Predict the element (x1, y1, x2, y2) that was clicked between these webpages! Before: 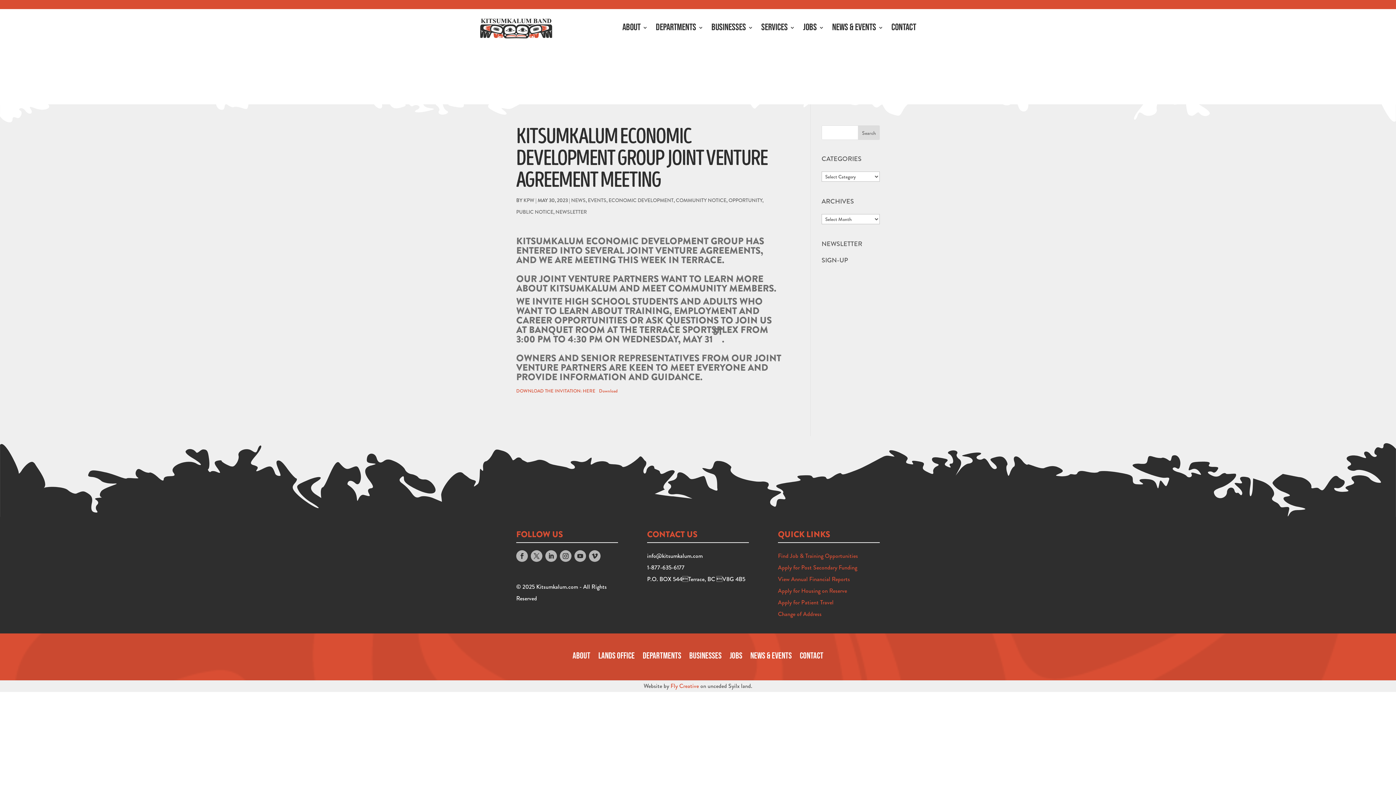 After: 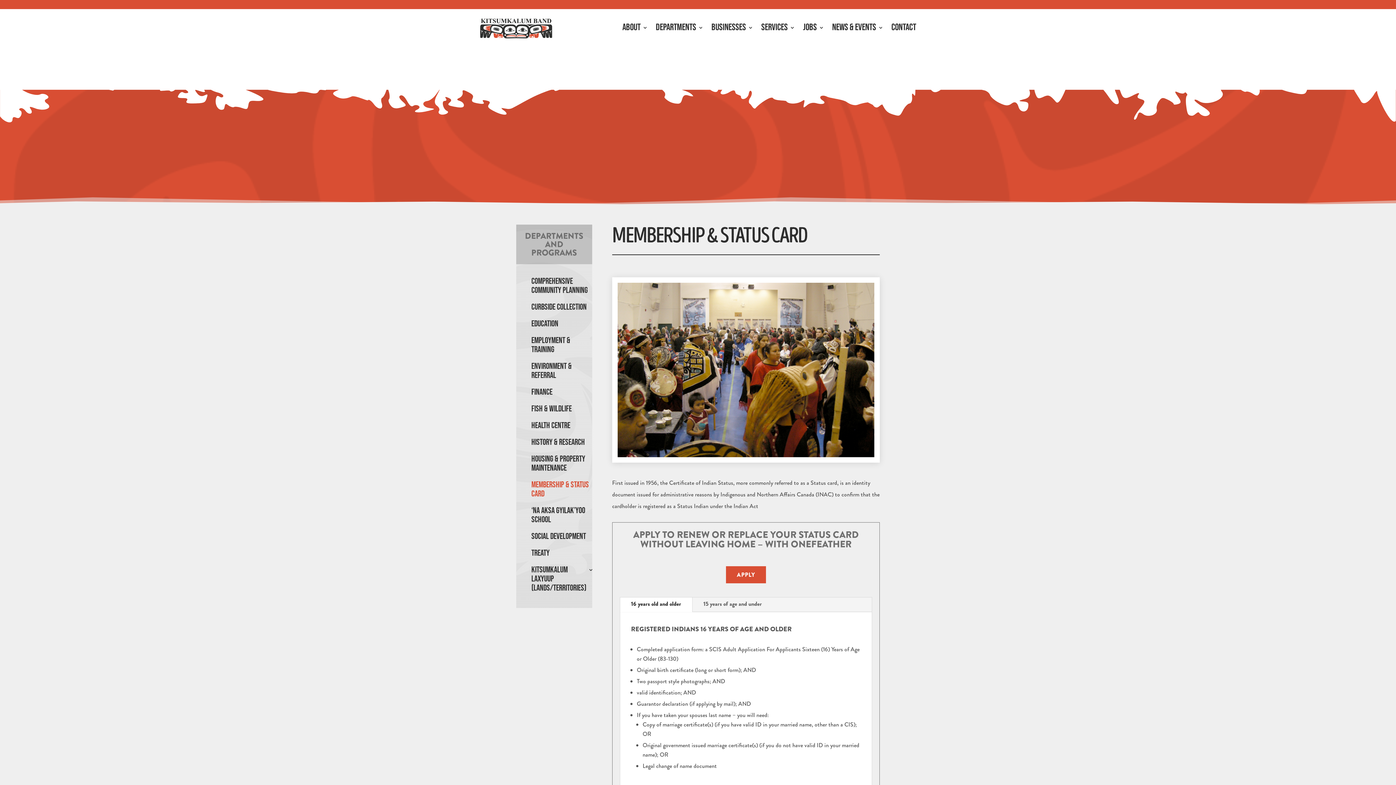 Action: bbox: (778, 610, 821, 618) label: Change of Address